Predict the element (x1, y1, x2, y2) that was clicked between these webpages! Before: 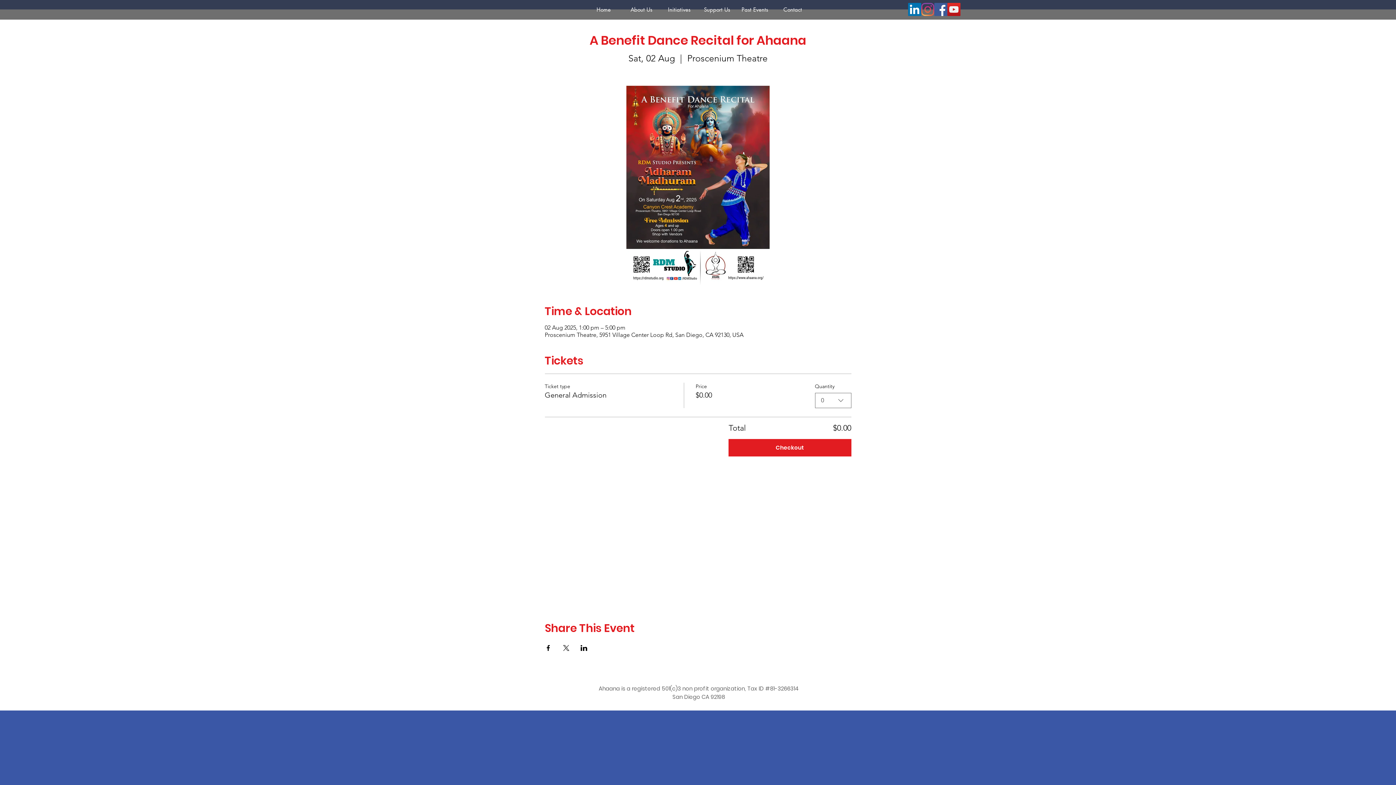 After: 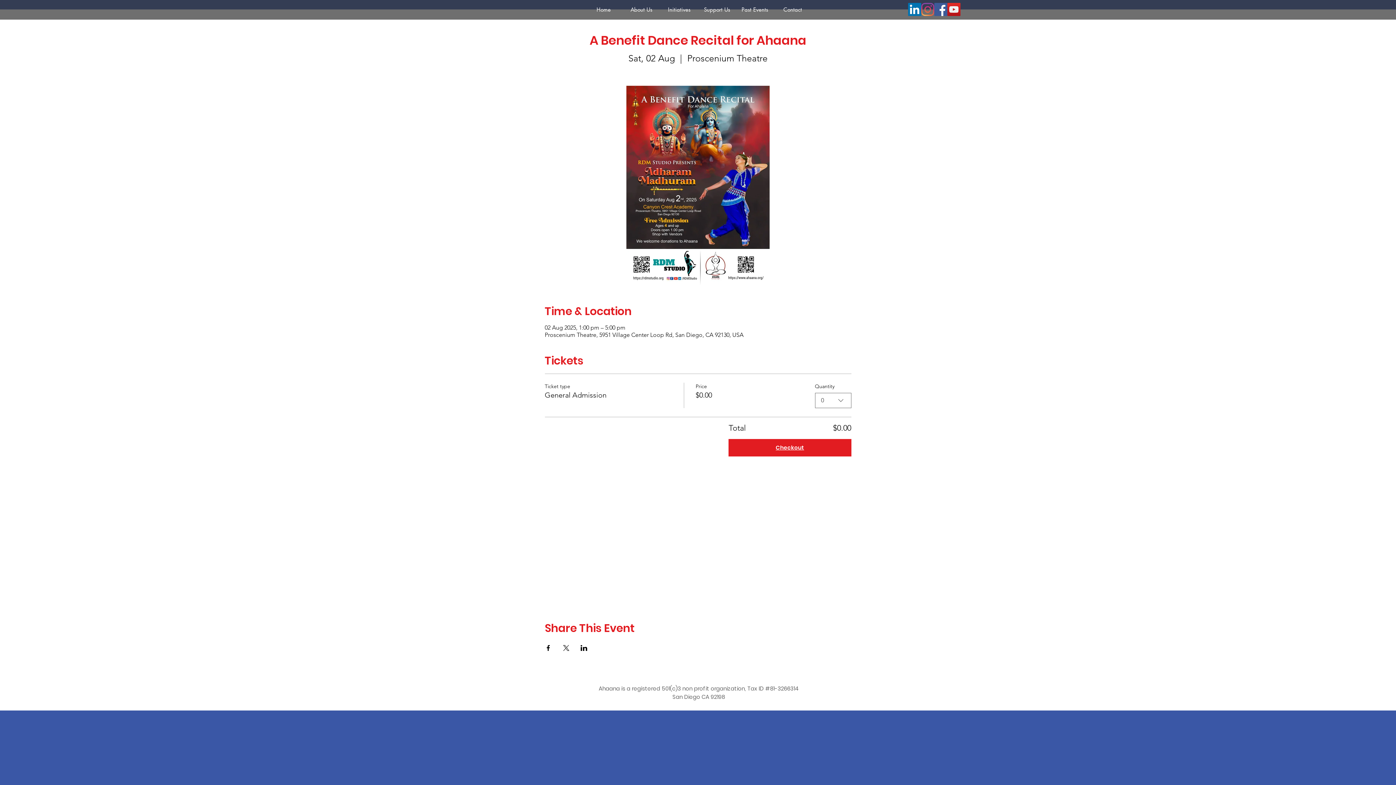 Action: bbox: (728, 439, 851, 456) label: Checkout